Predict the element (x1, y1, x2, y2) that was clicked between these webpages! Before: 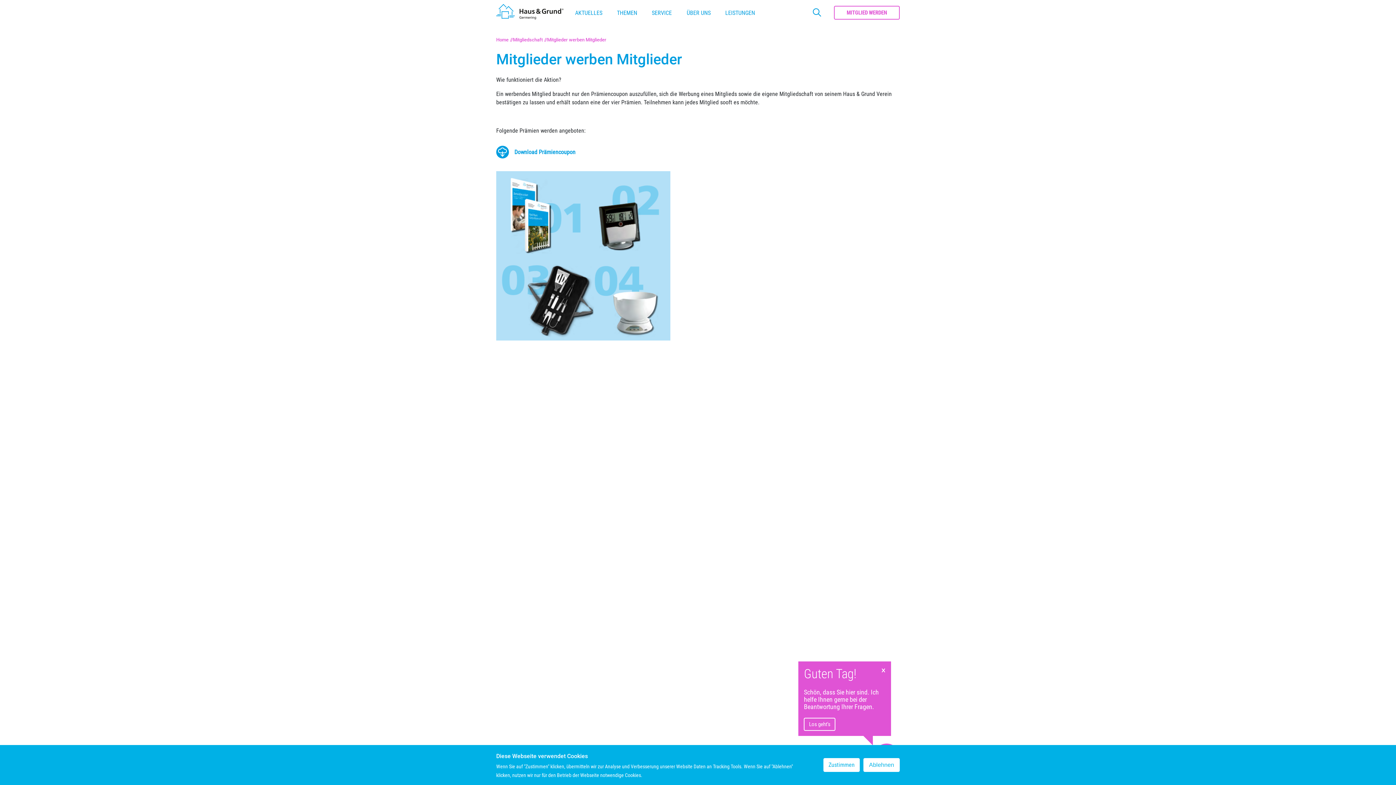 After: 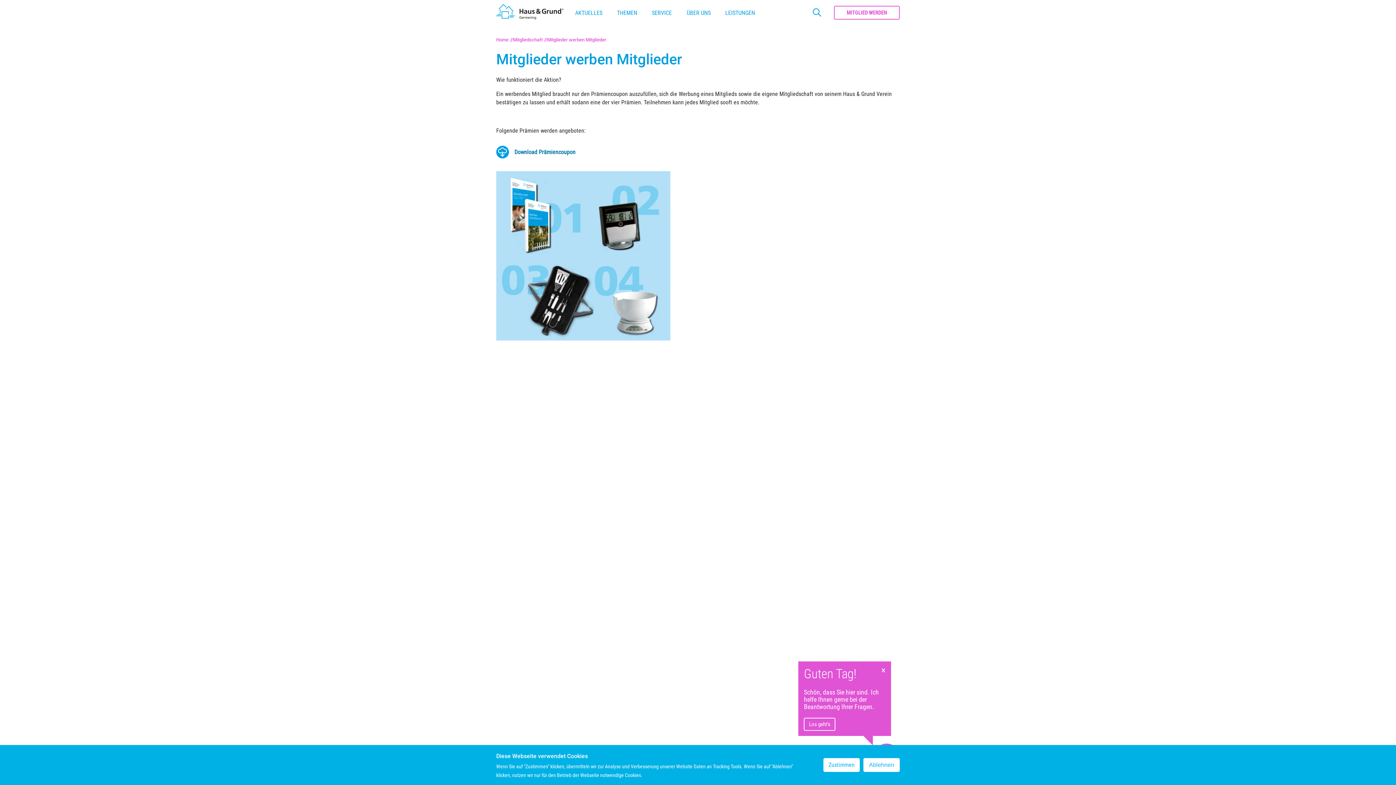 Action: label: Down­load Prä­mi­en­cou­pon bbox: (514, 148, 575, 155)